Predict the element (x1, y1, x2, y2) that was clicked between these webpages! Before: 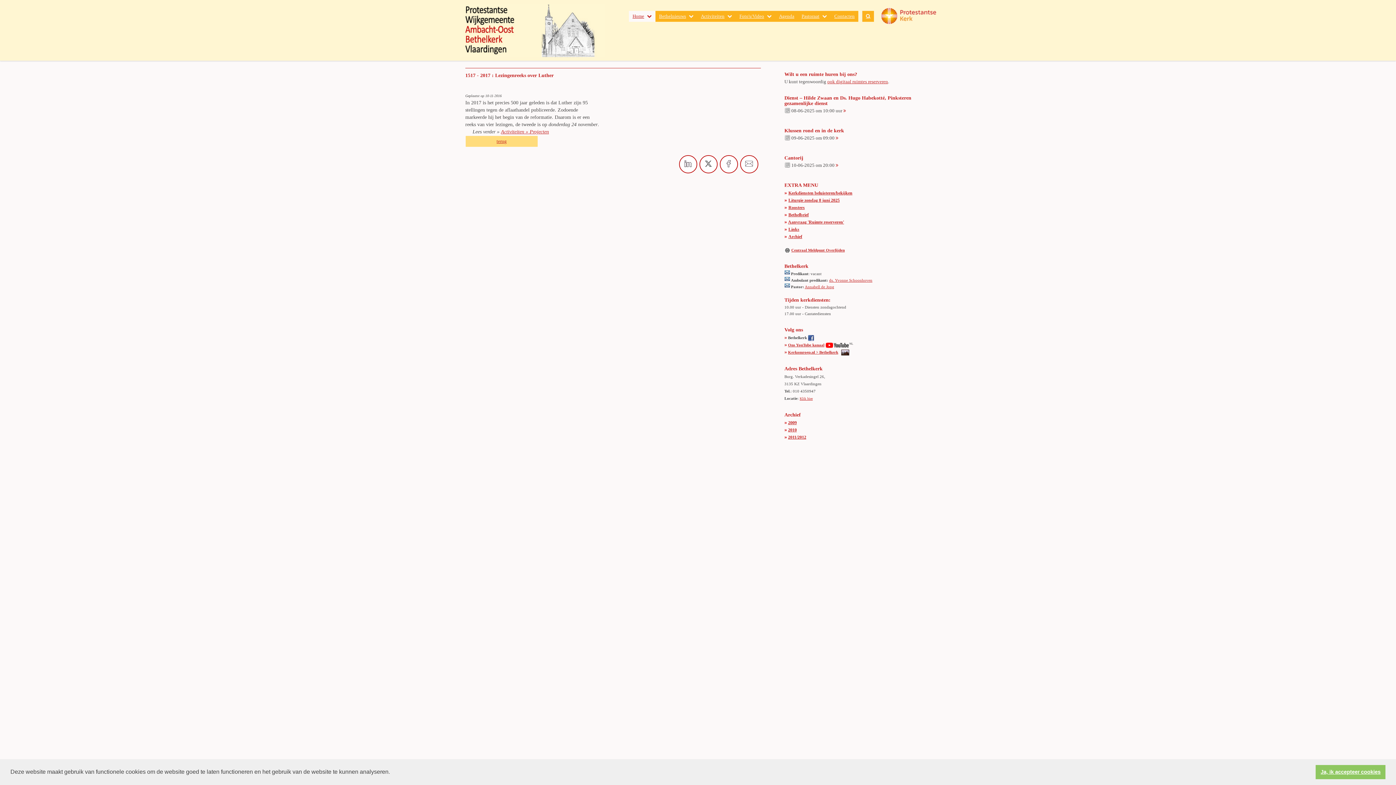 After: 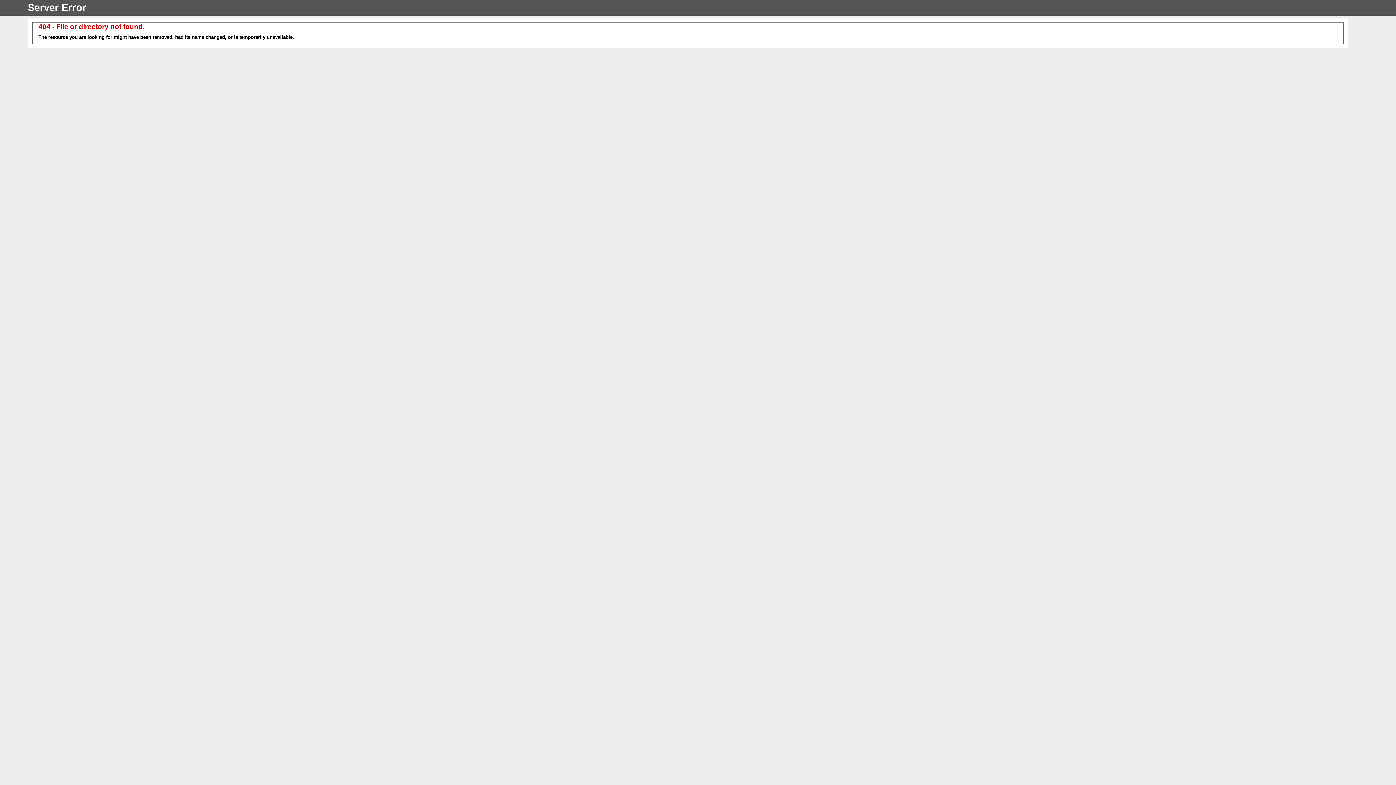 Action: bbox: (788, 219, 844, 224) label: Aanvraag 'Ruimte reserveren'